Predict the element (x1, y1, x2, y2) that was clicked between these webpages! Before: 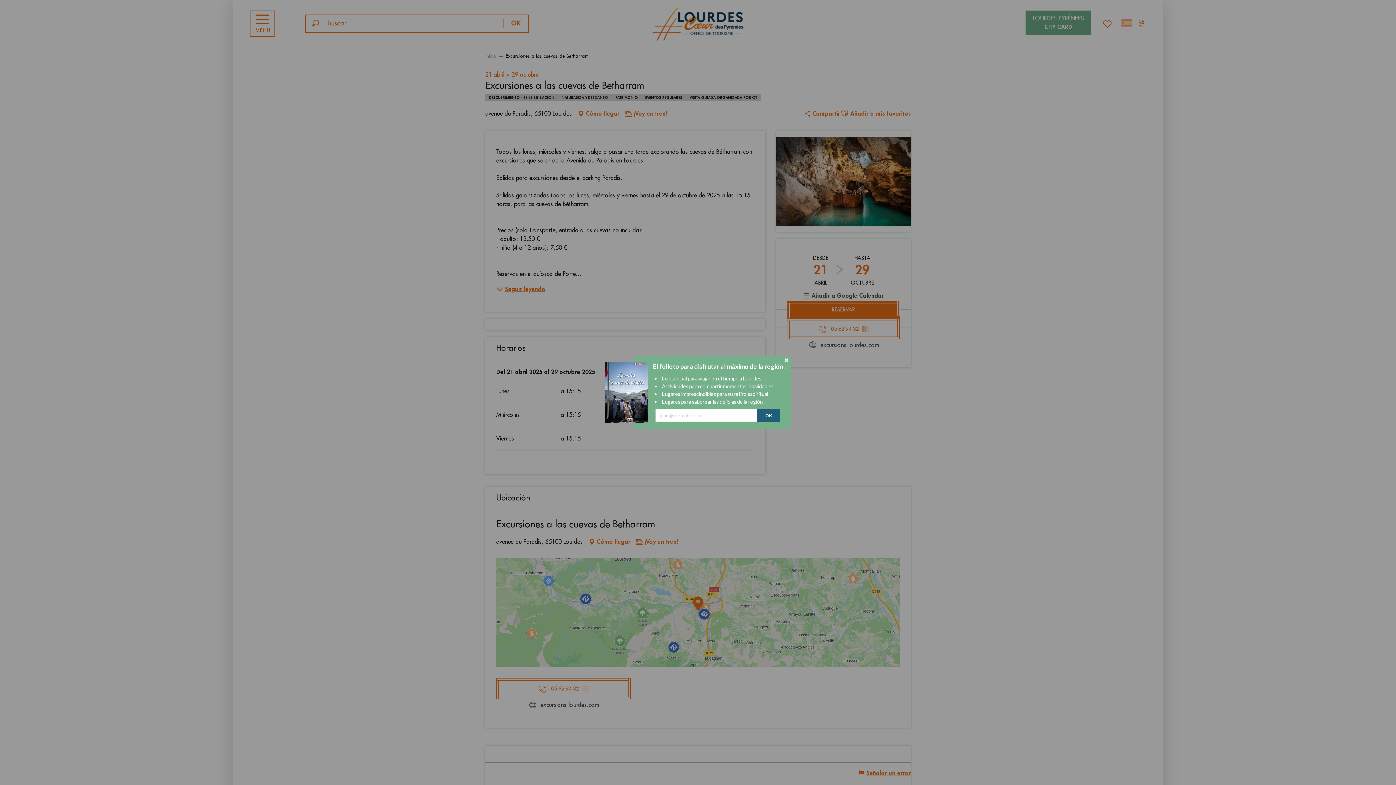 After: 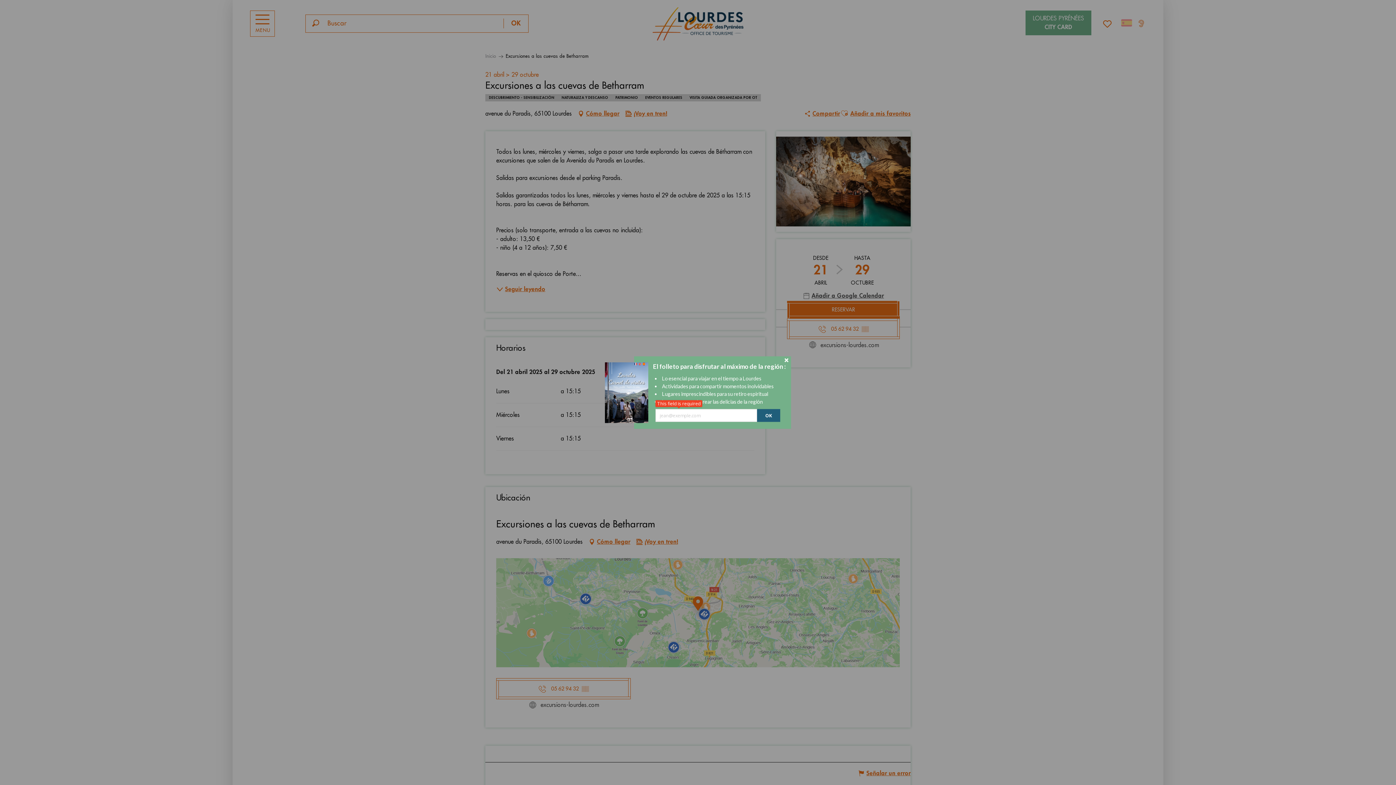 Action: bbox: (757, 409, 780, 422) label: OK